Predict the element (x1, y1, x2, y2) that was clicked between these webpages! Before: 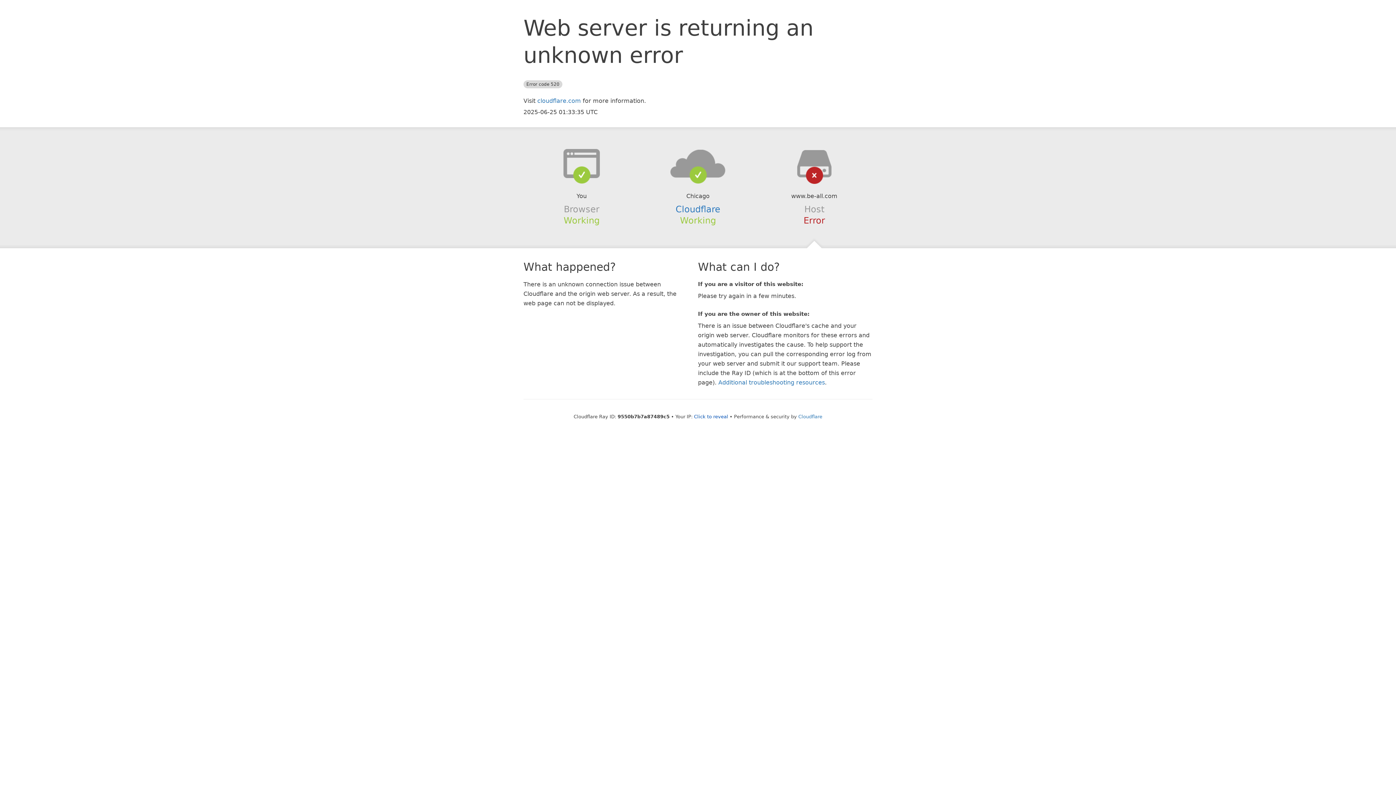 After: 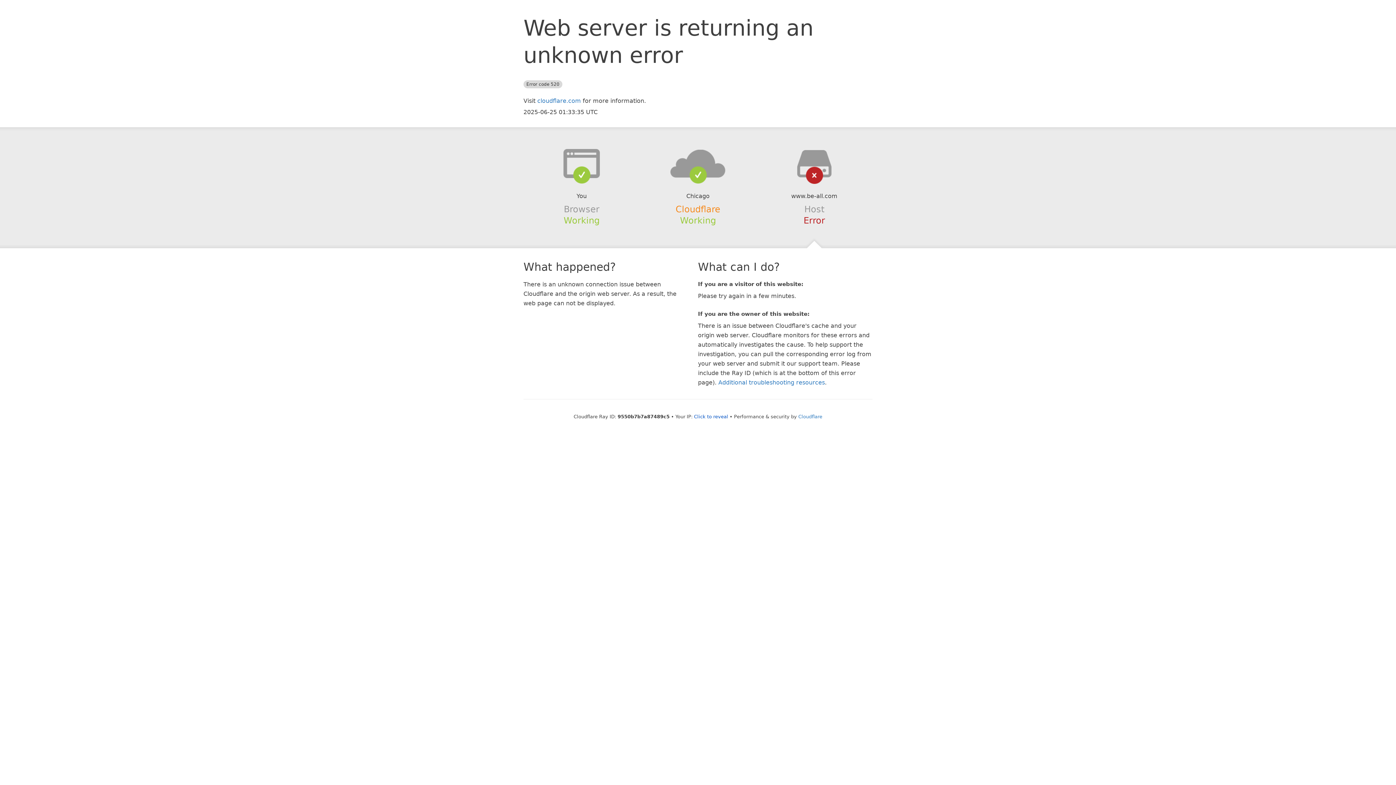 Action: label: Cloudflare bbox: (675, 204, 720, 214)